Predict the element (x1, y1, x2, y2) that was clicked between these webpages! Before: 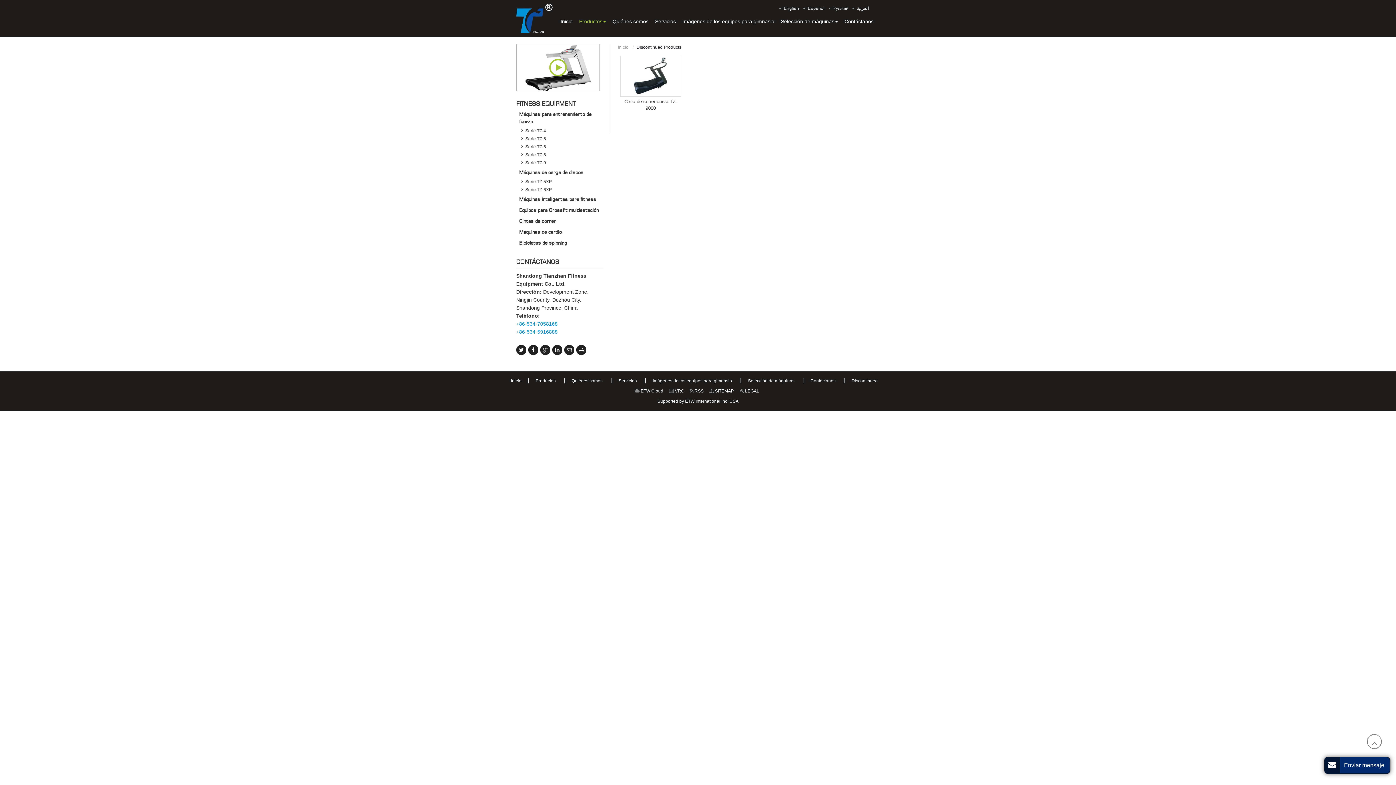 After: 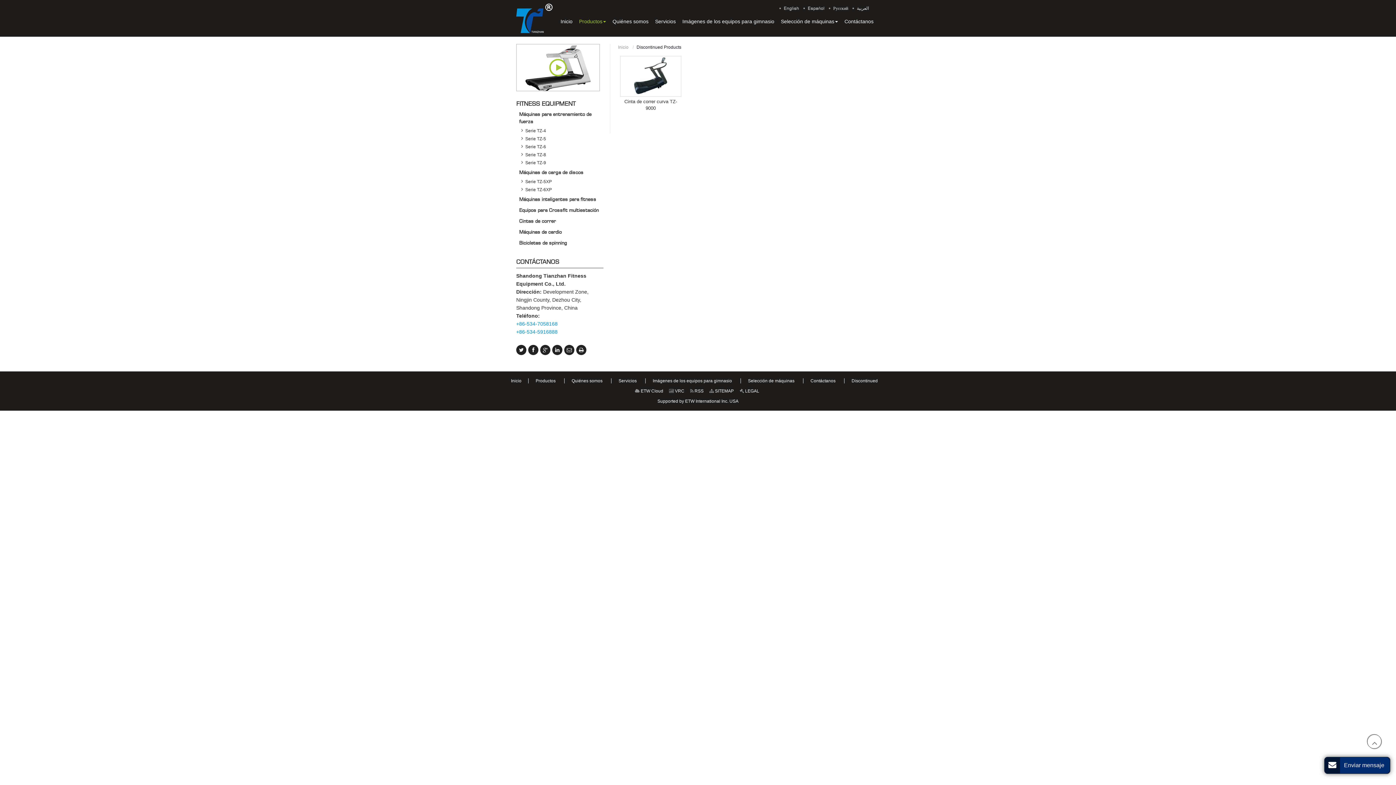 Action: bbox: (844, 378, 885, 383) label: Discontinued